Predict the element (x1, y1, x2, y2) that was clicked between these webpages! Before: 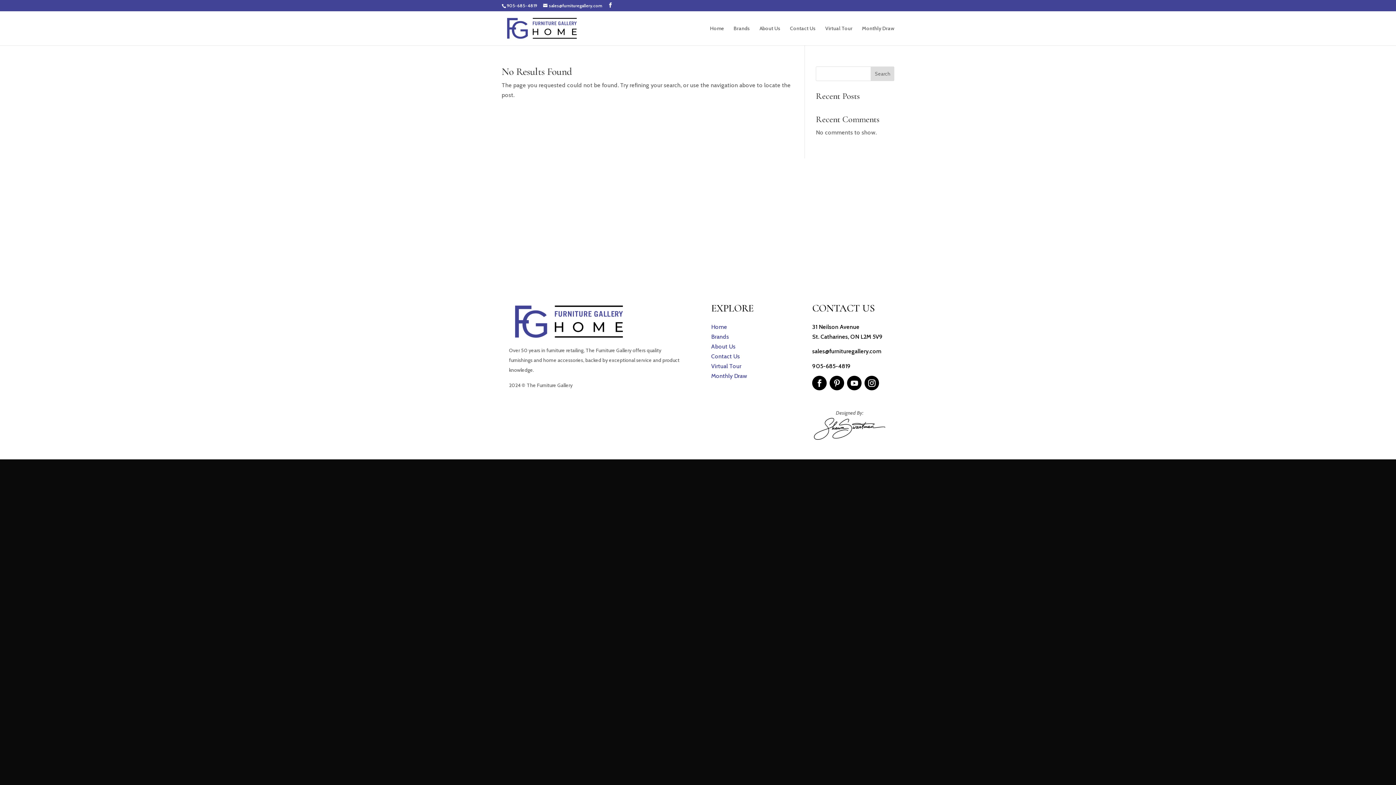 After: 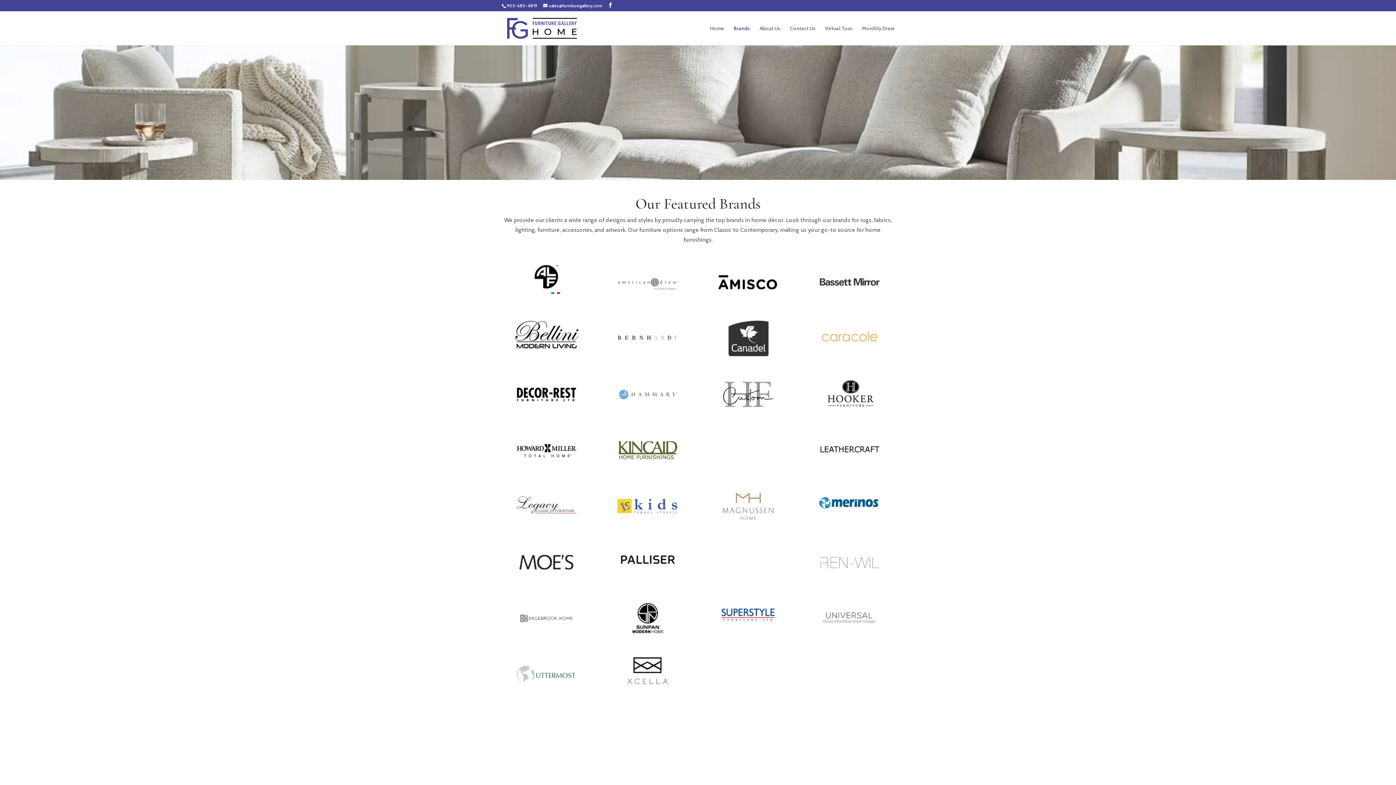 Action: bbox: (711, 333, 729, 340) label: Brands